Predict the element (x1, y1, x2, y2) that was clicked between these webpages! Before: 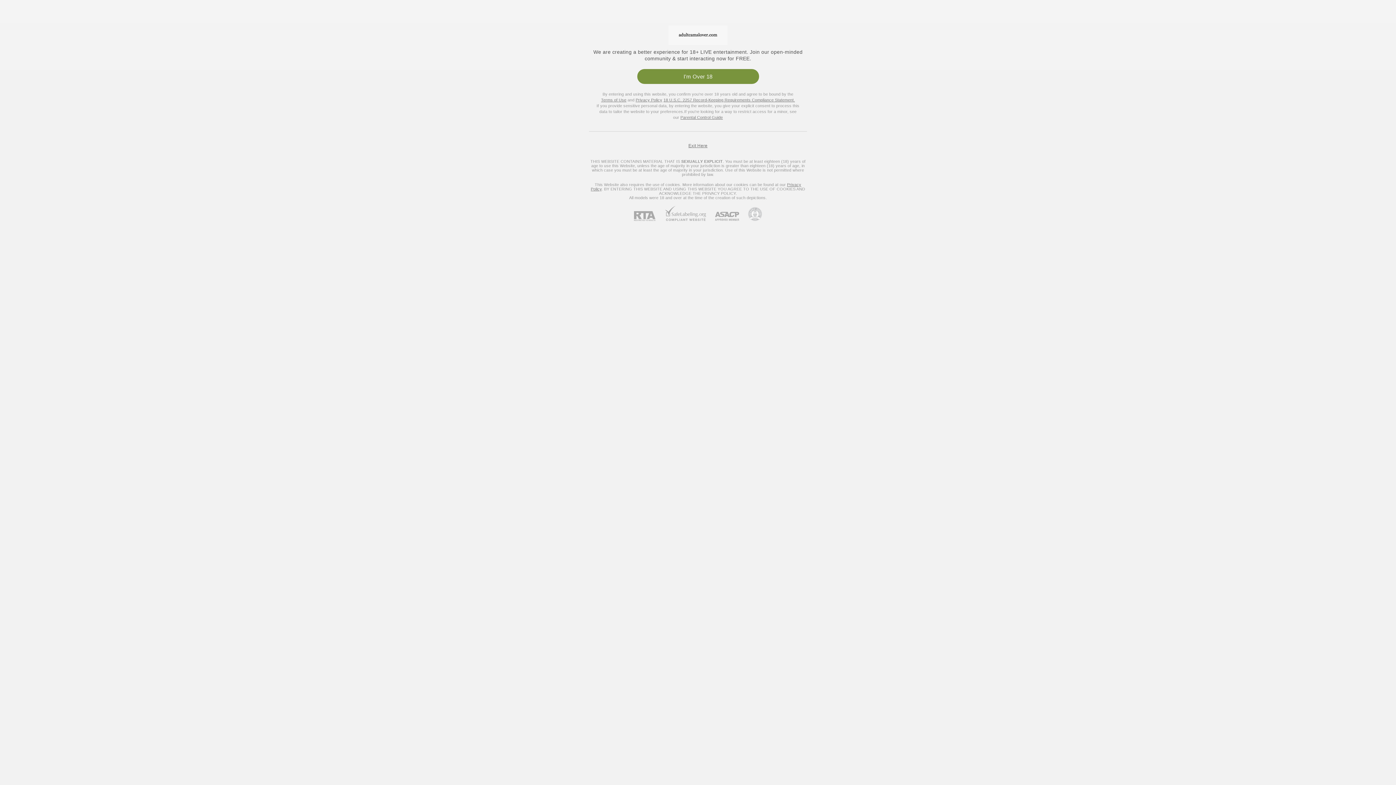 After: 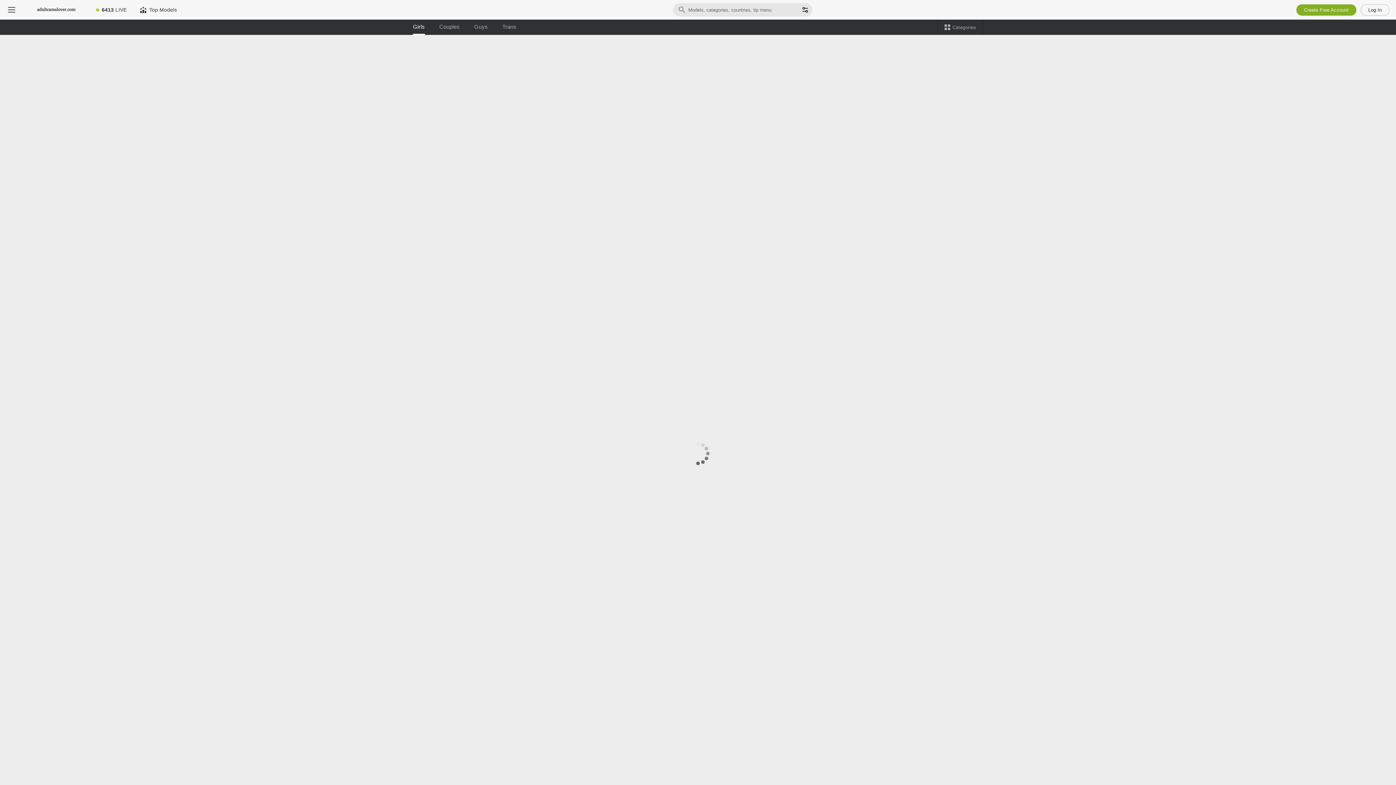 Action: bbox: (663, 97, 795, 102) label: 18 U.S.C. 2257 Record-Keeping Requirements Compliance Statement.